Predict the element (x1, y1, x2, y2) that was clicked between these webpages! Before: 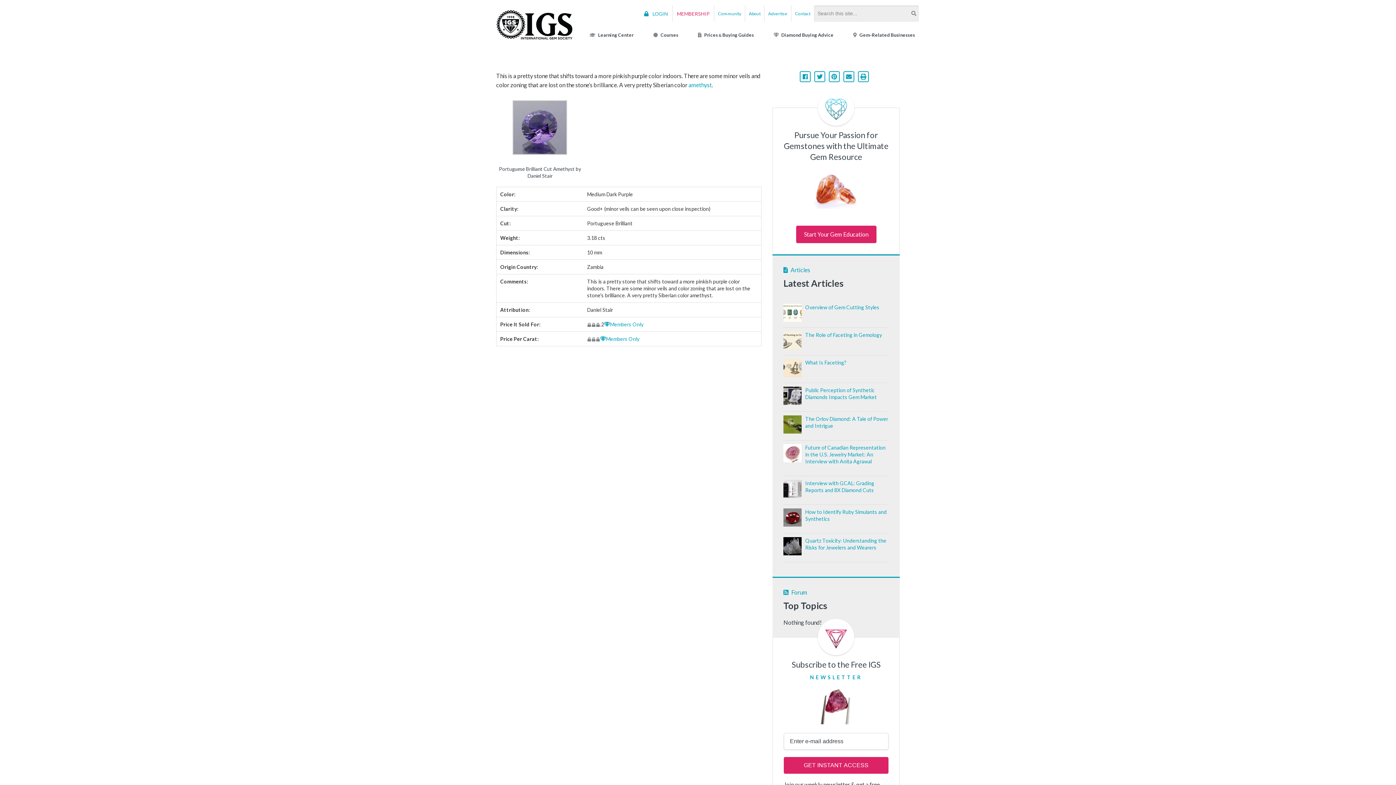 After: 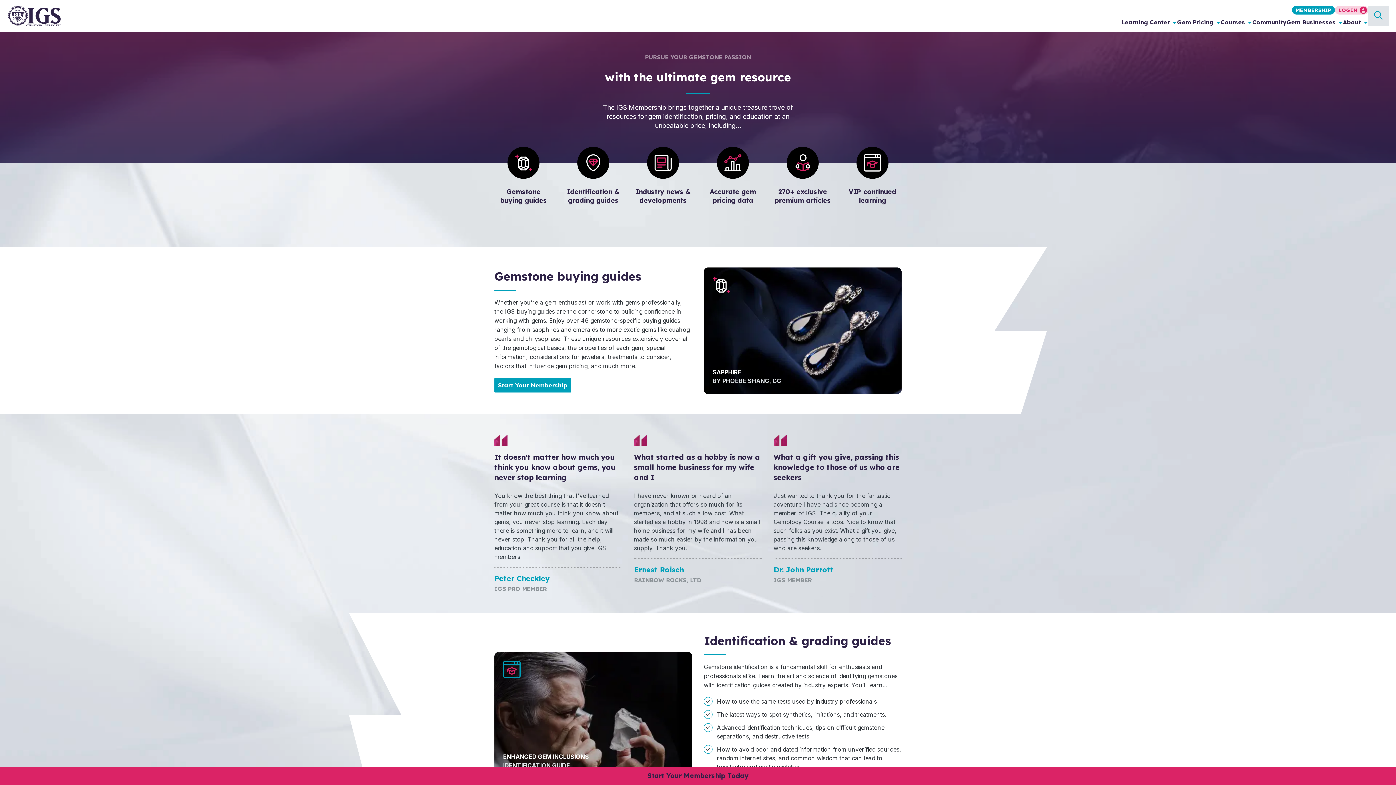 Action: bbox: (796, 225, 876, 243) label: Start Your Gem Education